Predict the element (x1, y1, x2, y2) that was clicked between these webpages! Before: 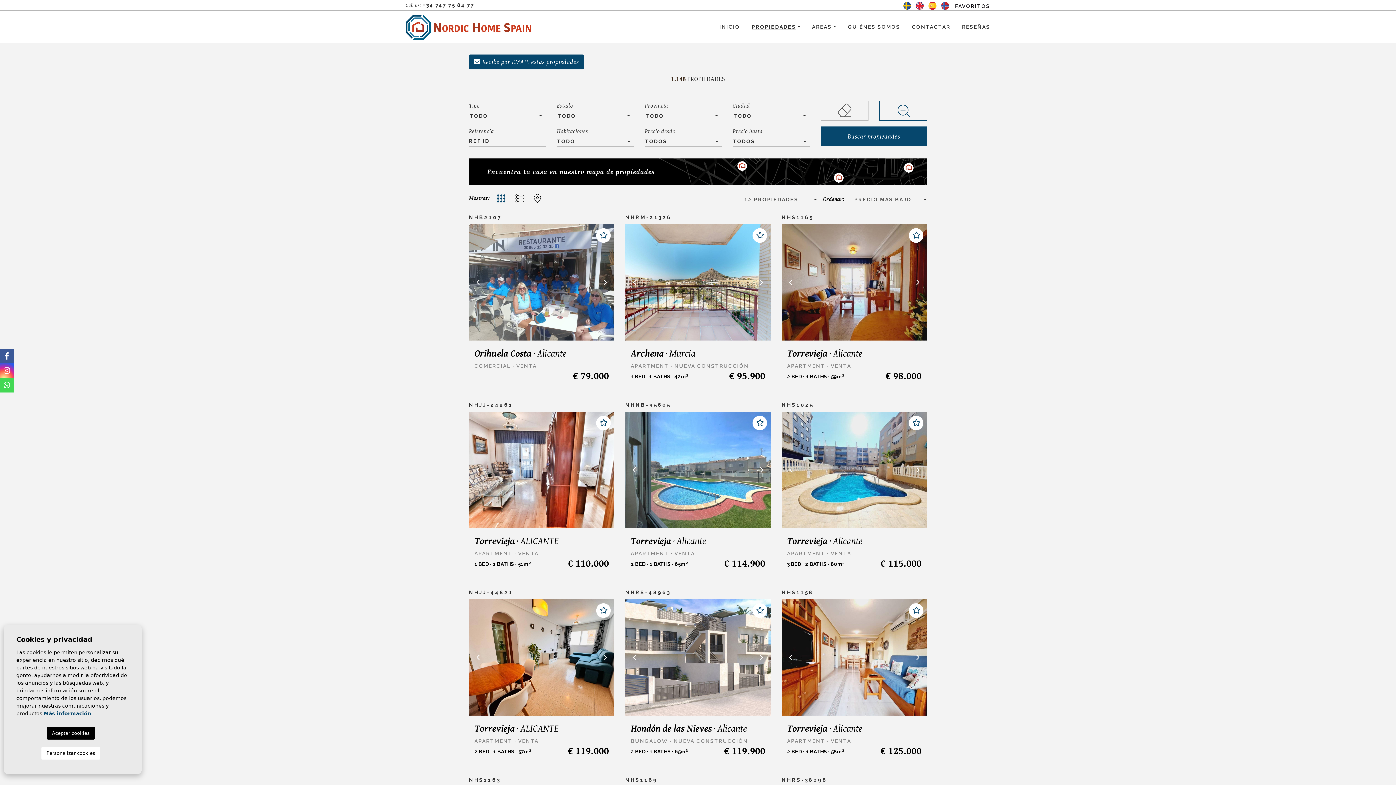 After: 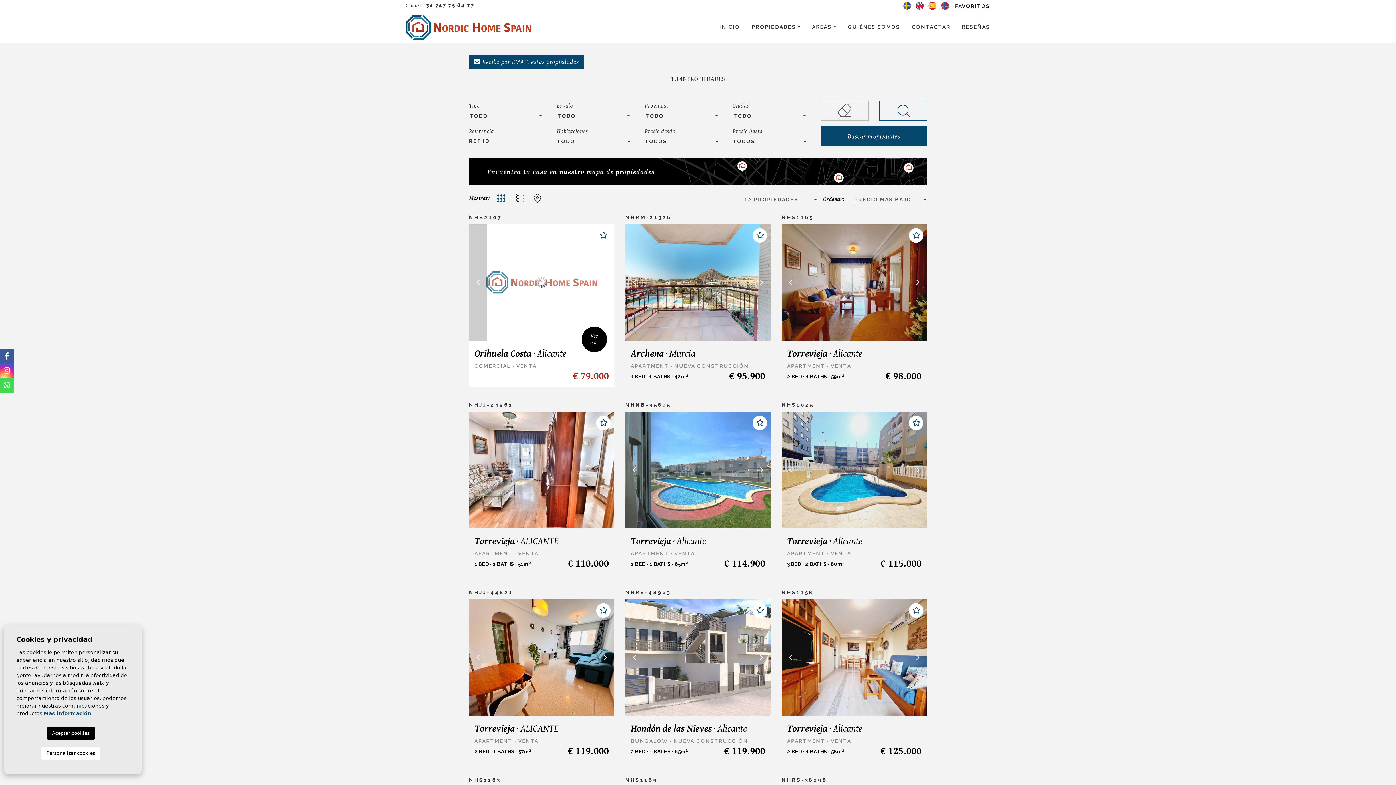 Action: bbox: (469, 224, 487, 340) label: Previous